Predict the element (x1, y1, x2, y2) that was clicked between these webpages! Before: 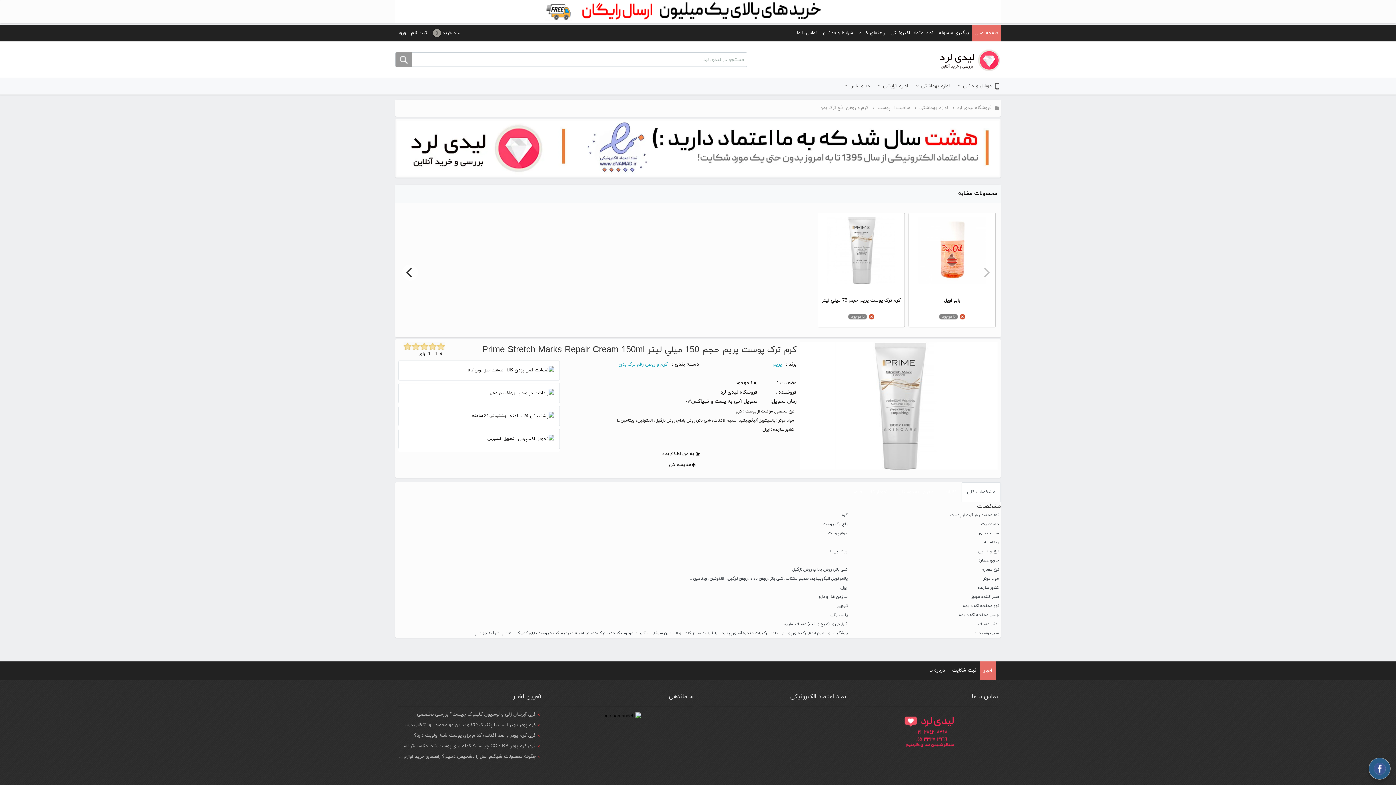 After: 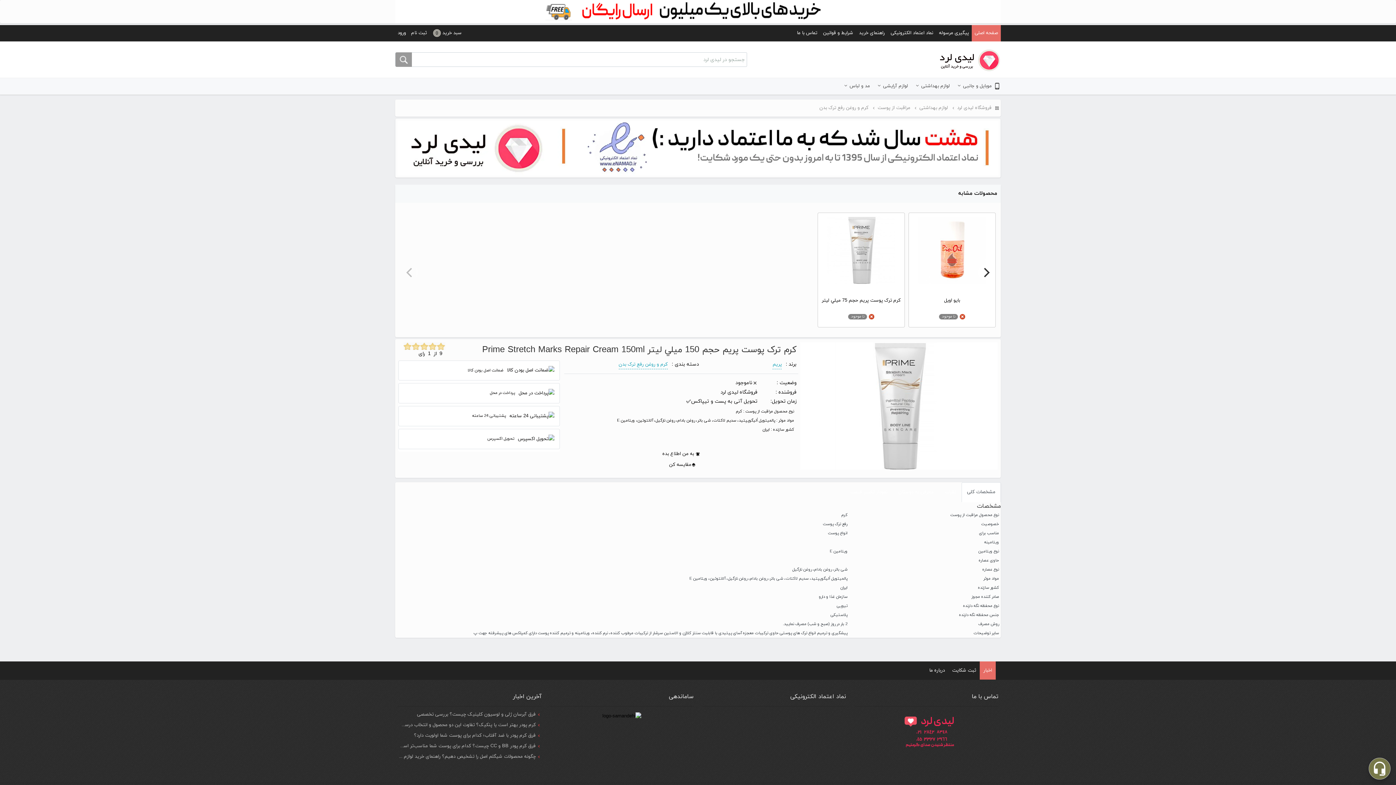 Action: label: next bbox: (402, 264, 418, 280)